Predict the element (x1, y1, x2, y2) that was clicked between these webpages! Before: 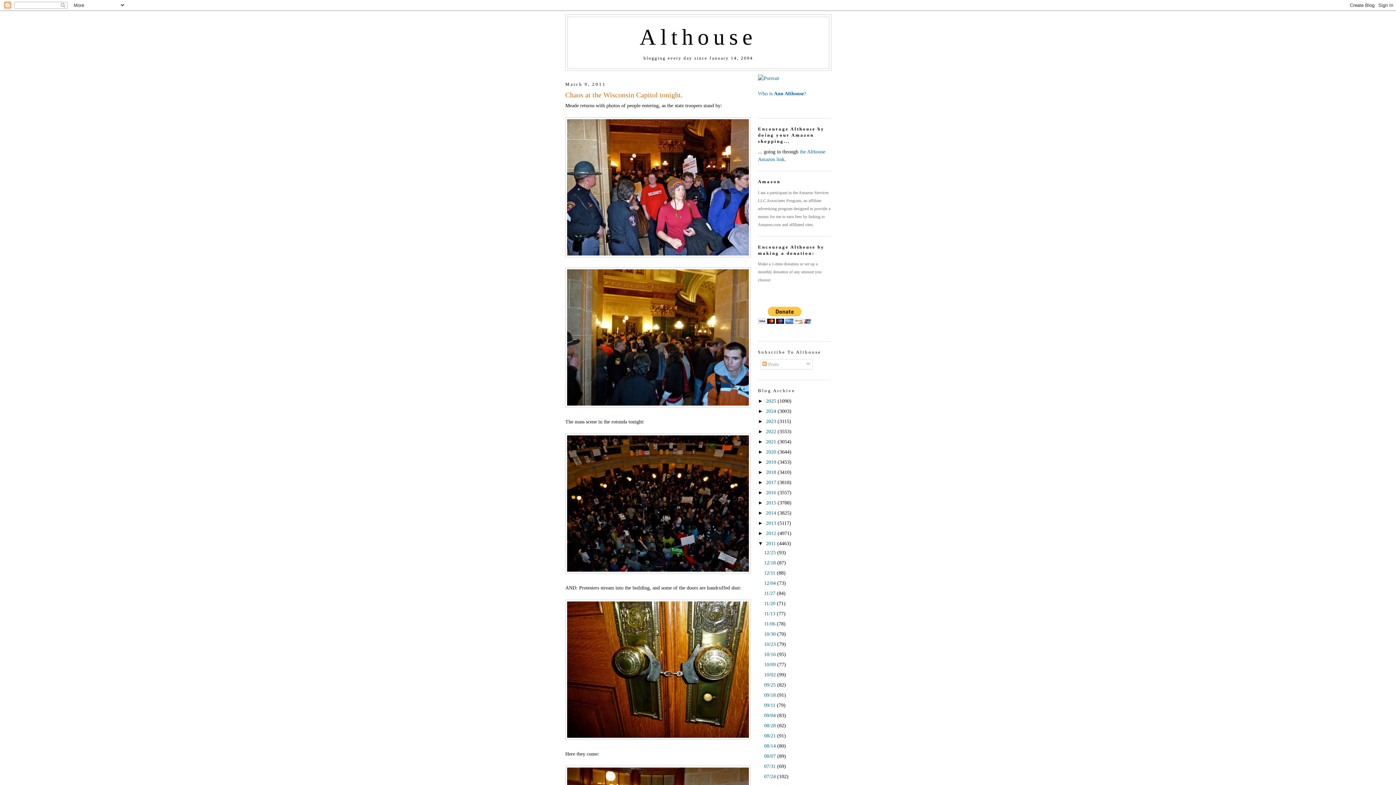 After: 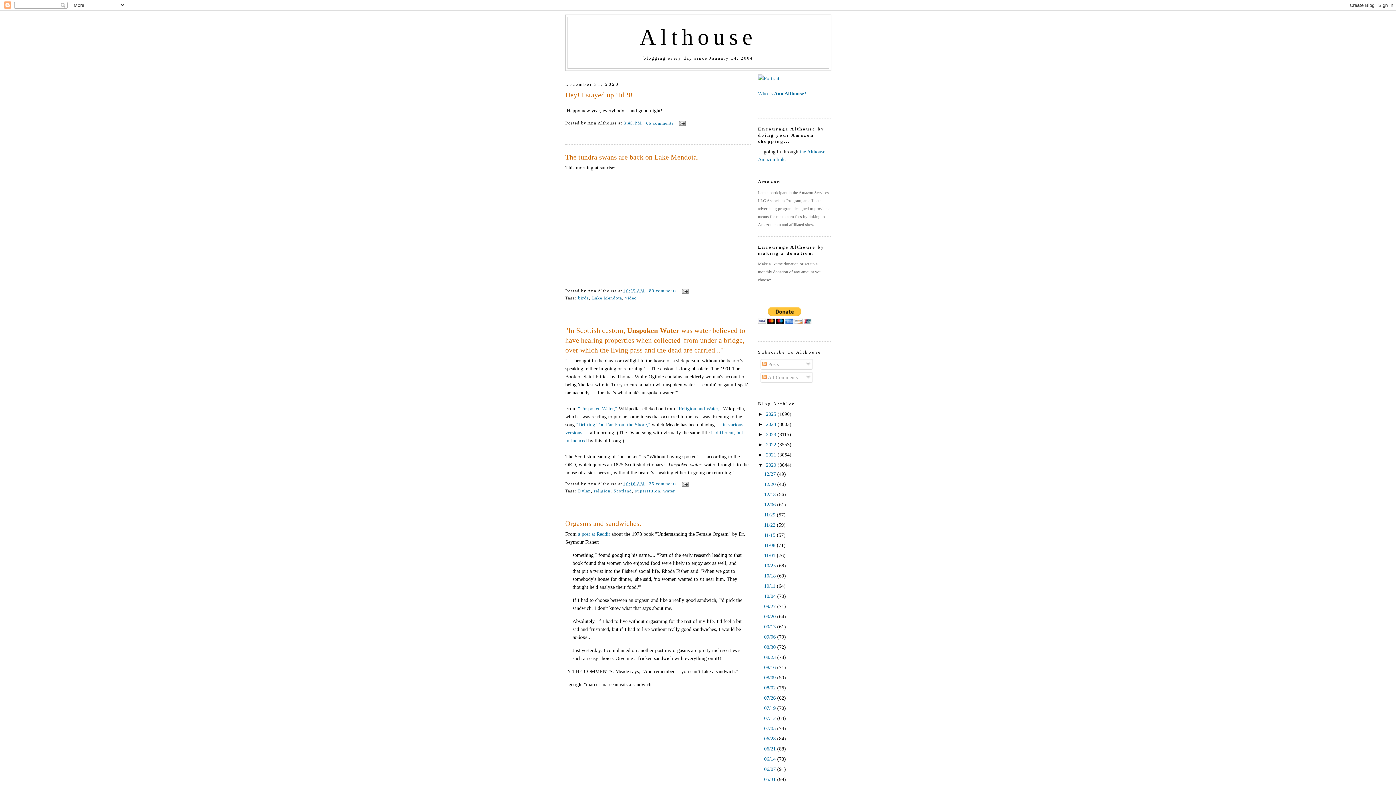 Action: label: 2020  bbox: (766, 449, 777, 455)